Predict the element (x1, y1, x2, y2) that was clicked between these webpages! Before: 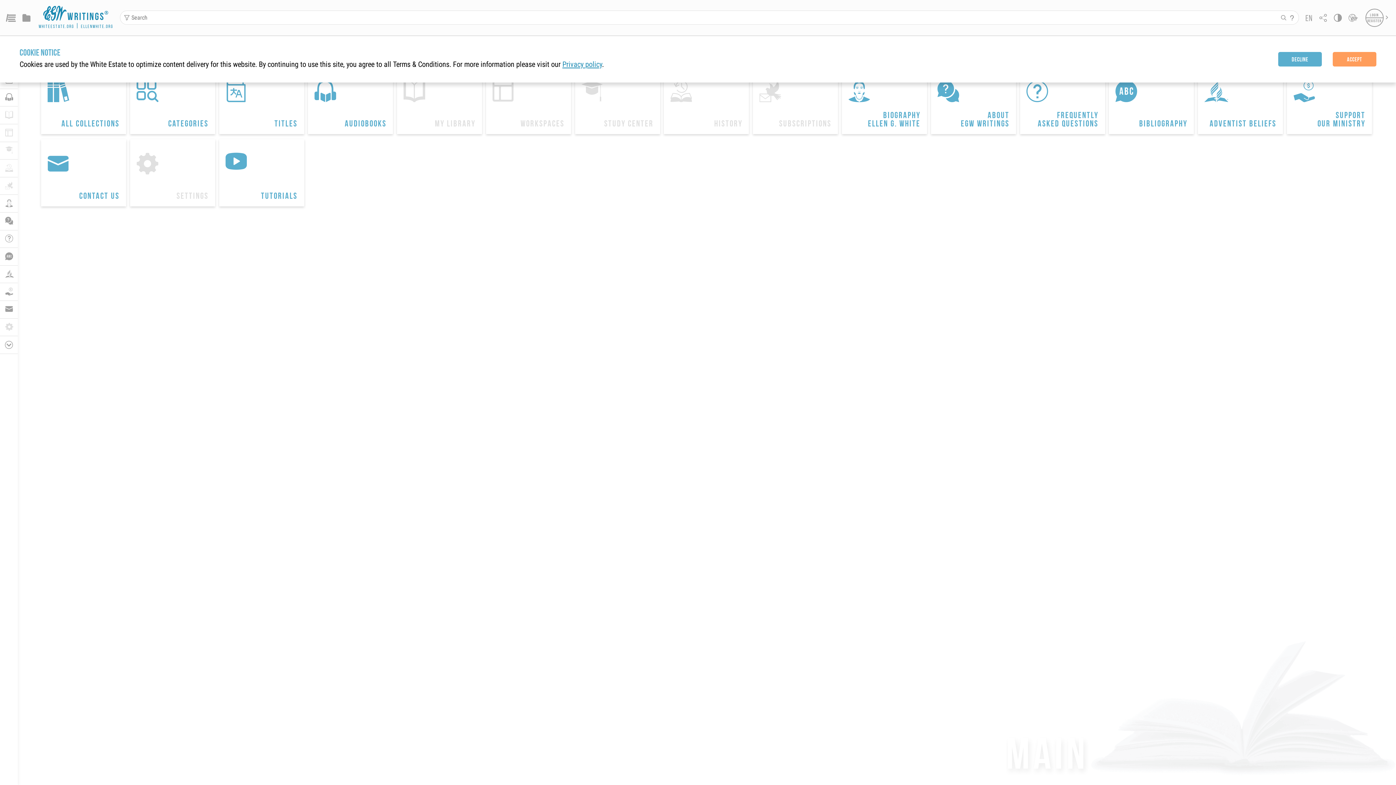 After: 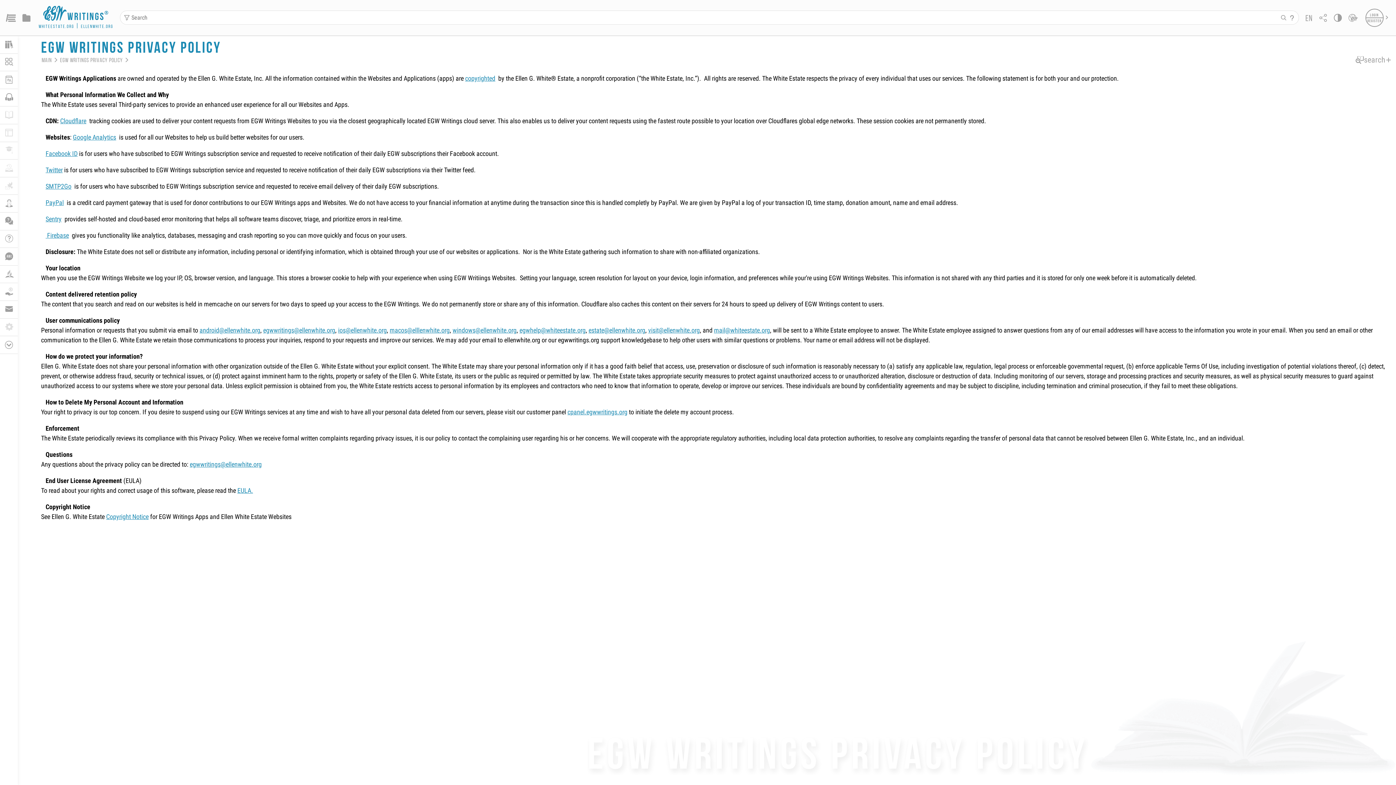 Action: bbox: (562, 60, 602, 68) label: Privacy policy